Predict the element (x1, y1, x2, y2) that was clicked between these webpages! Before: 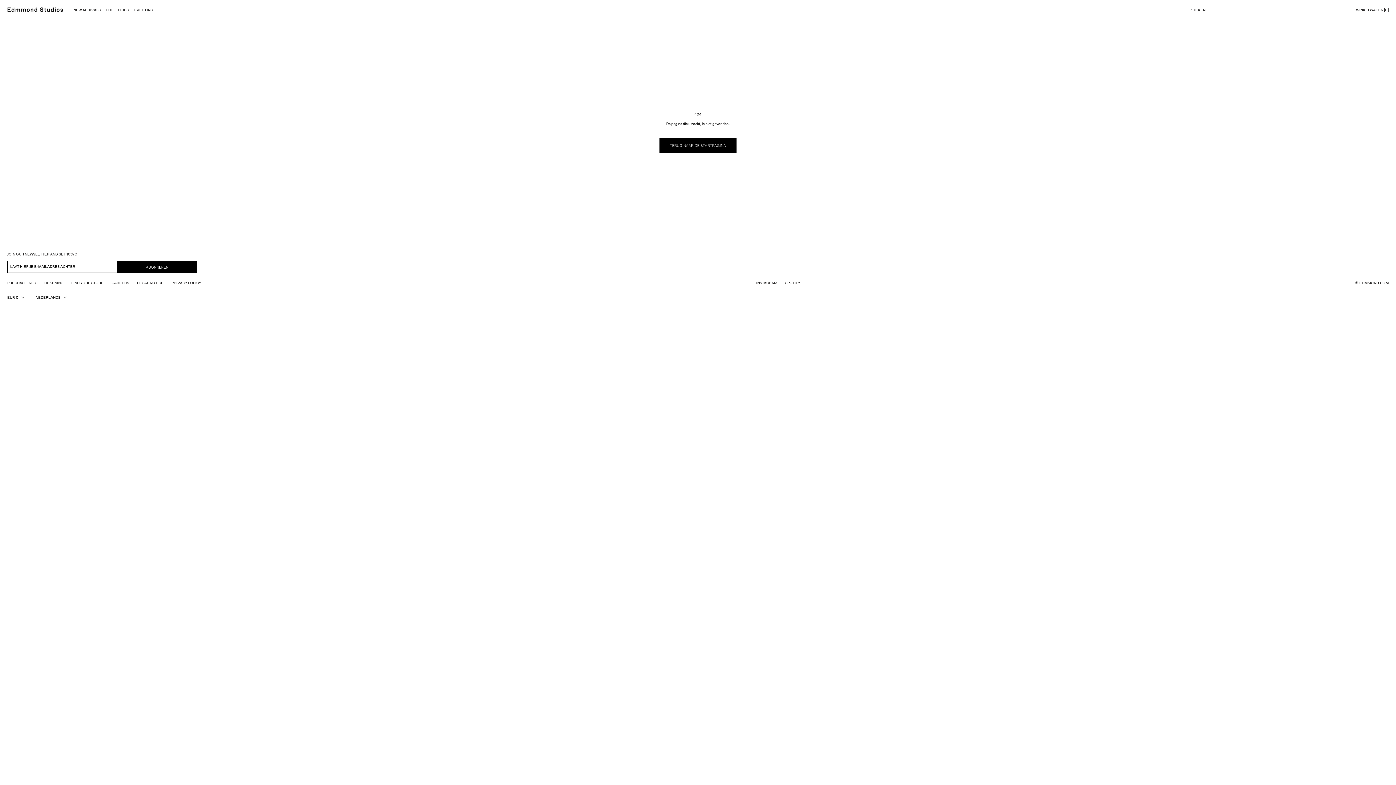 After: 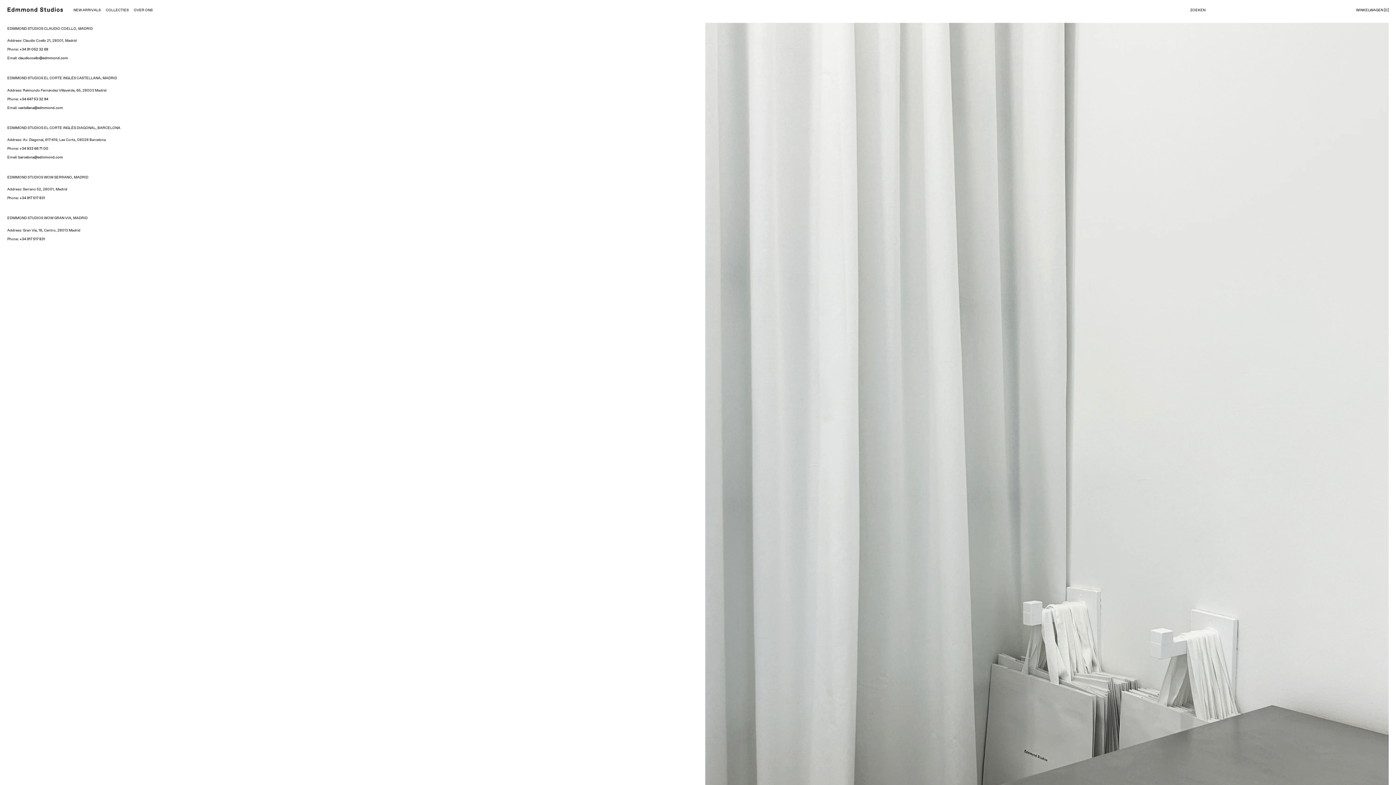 Action: label: FIND YOUR STORE bbox: (71, 280, 103, 286)